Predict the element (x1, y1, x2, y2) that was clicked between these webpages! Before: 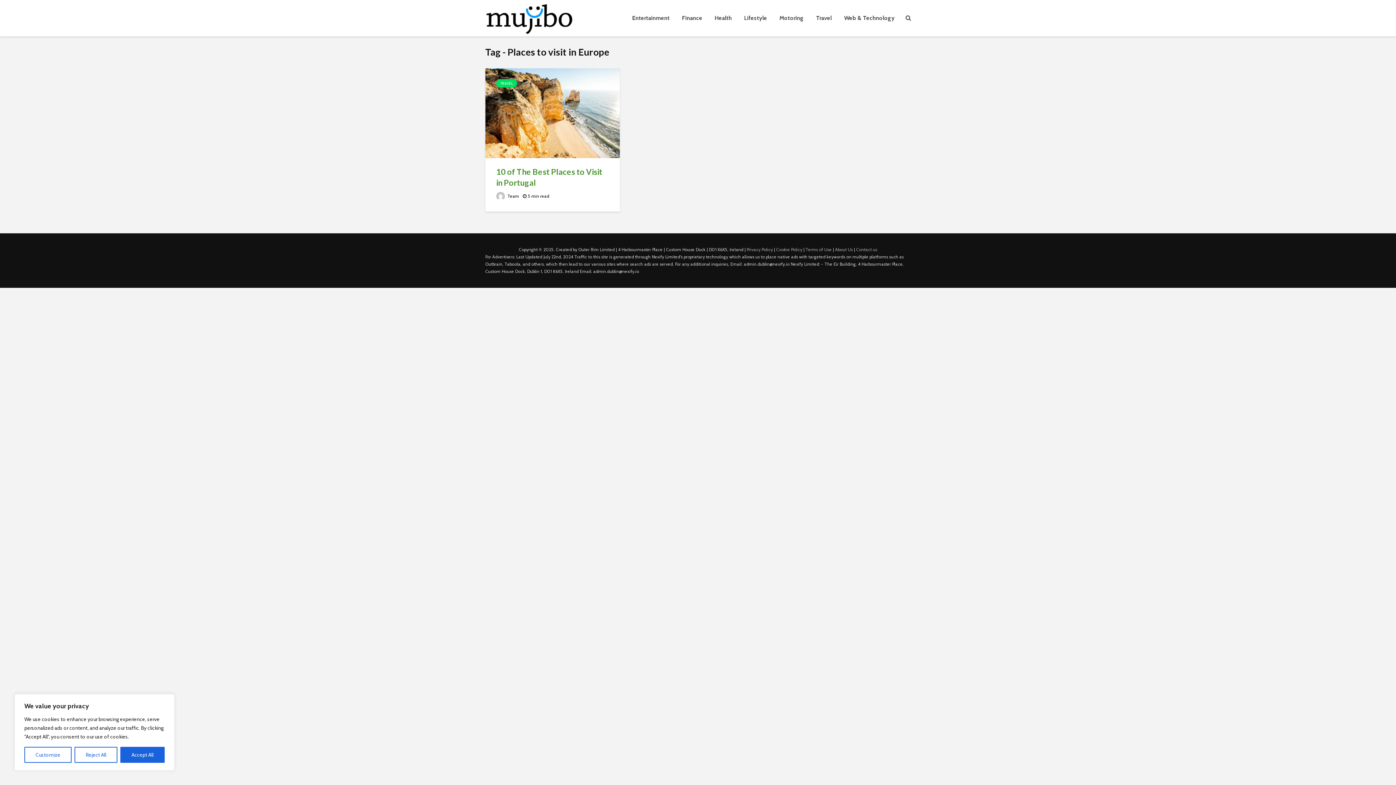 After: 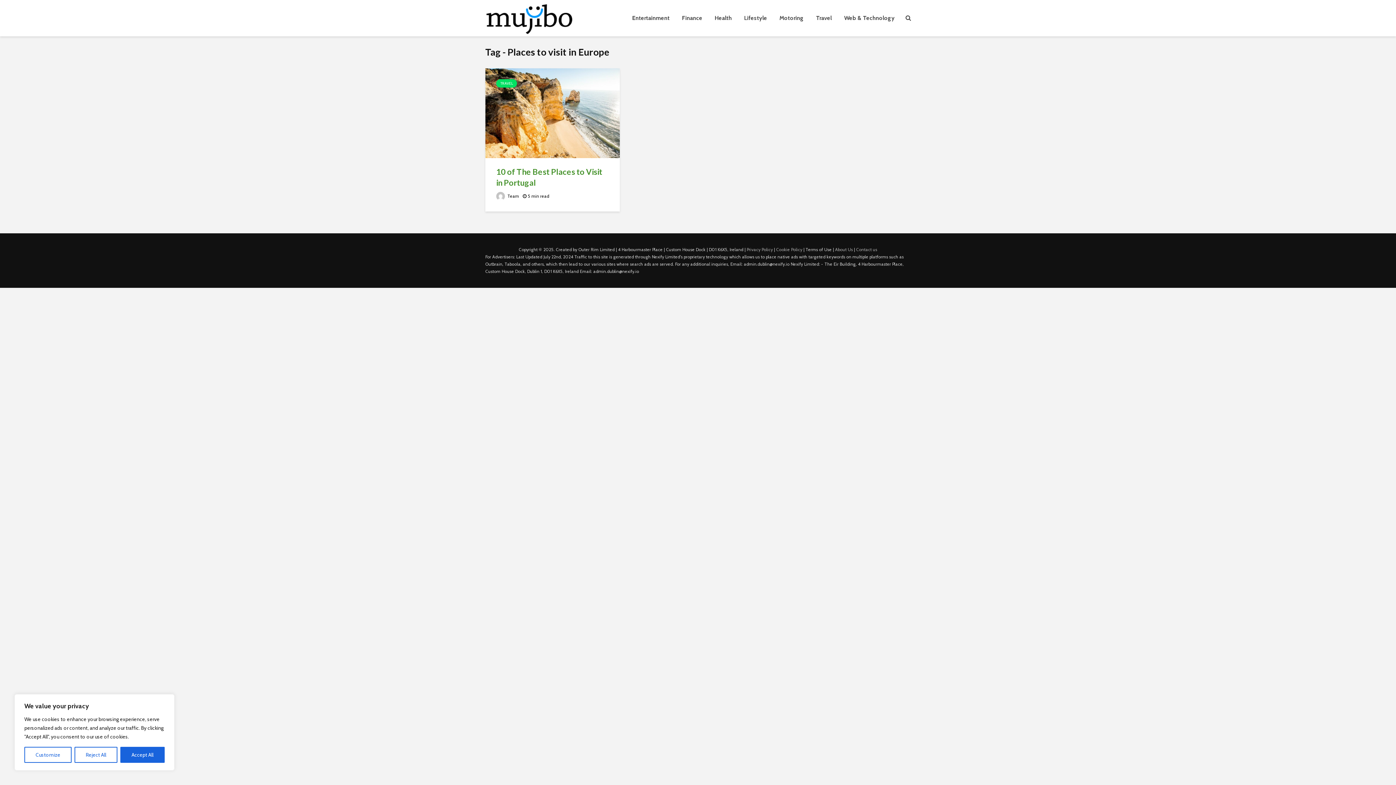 Action: label: Terms of Use bbox: (805, 246, 832, 252)